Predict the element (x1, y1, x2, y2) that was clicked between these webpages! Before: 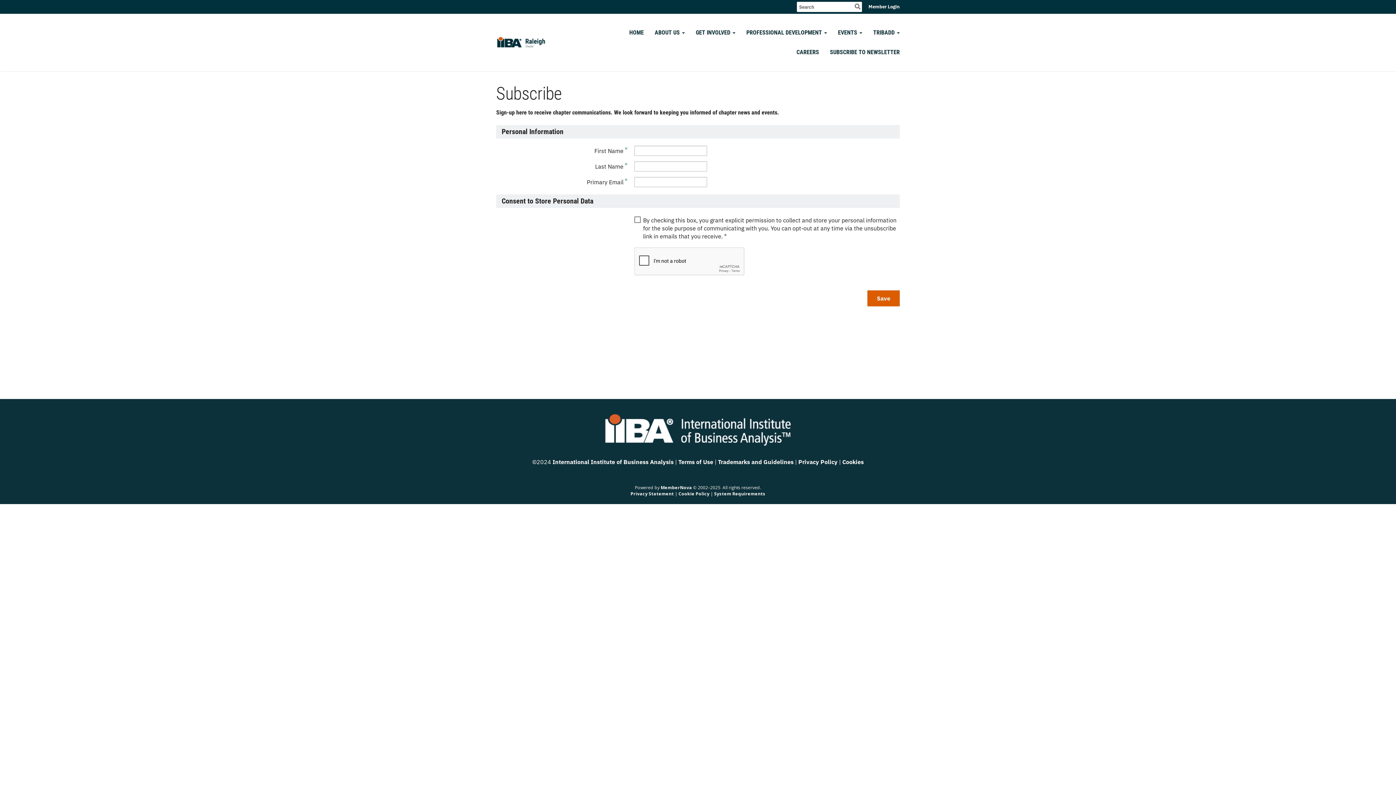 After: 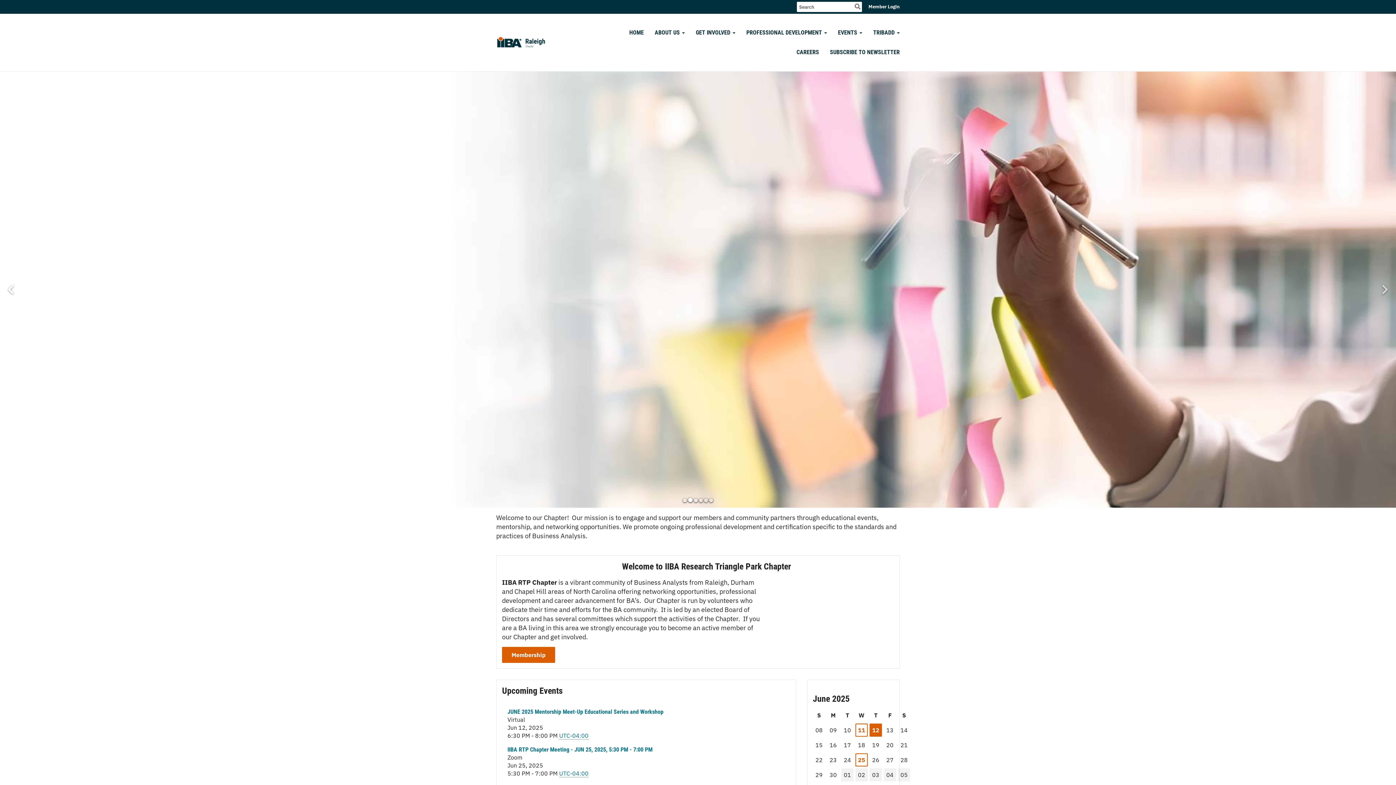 Action: bbox: (490, 27, 605, 57)